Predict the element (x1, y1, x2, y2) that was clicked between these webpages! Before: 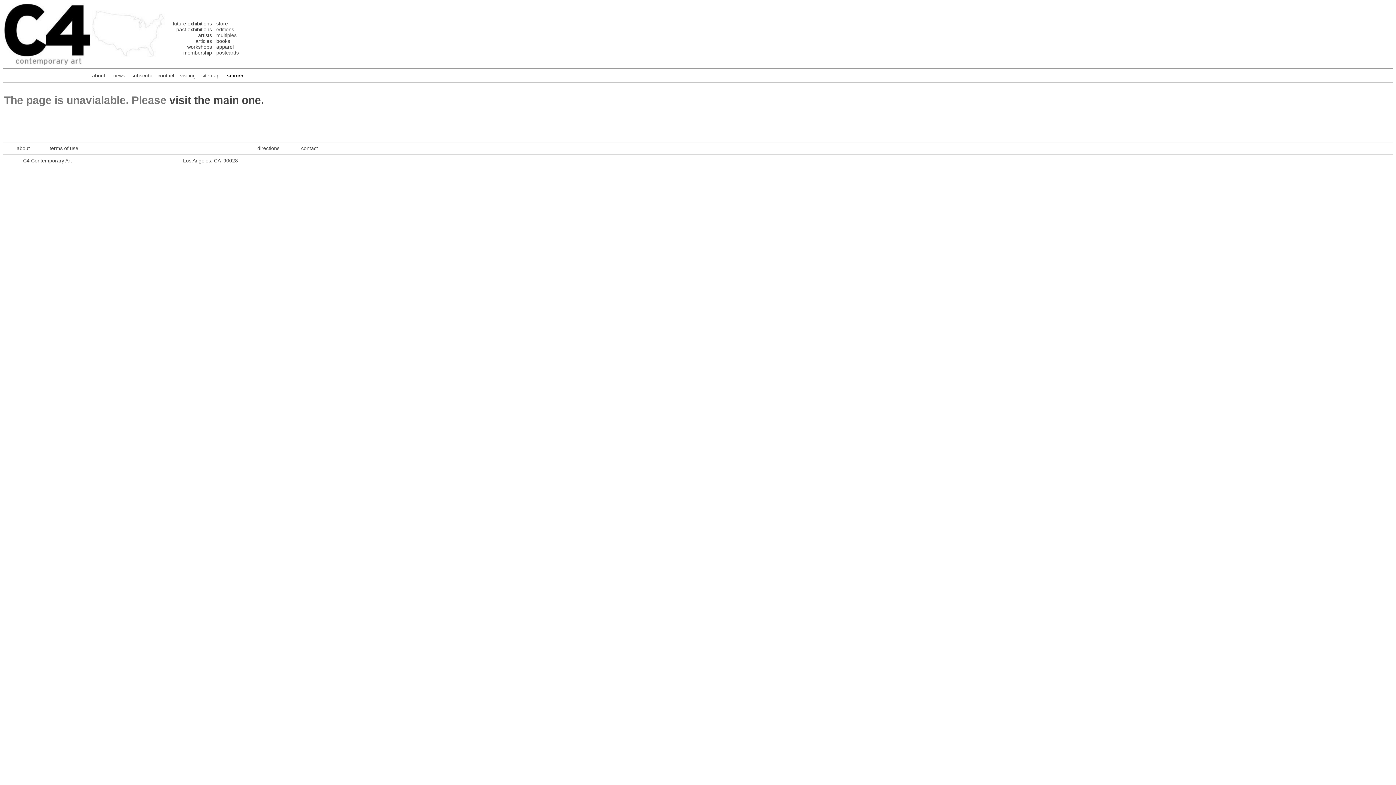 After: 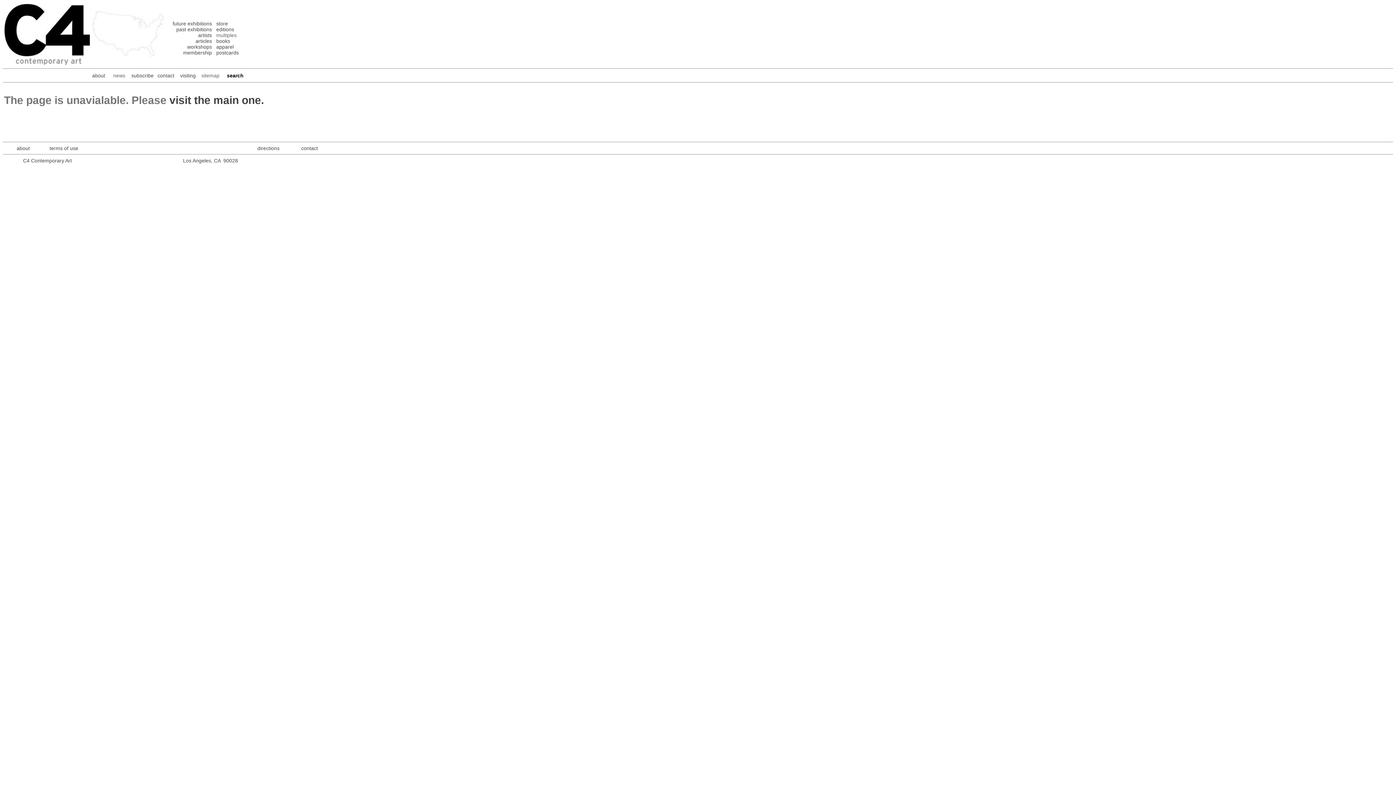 Action: label:   bbox: (129, 157, 131, 163)